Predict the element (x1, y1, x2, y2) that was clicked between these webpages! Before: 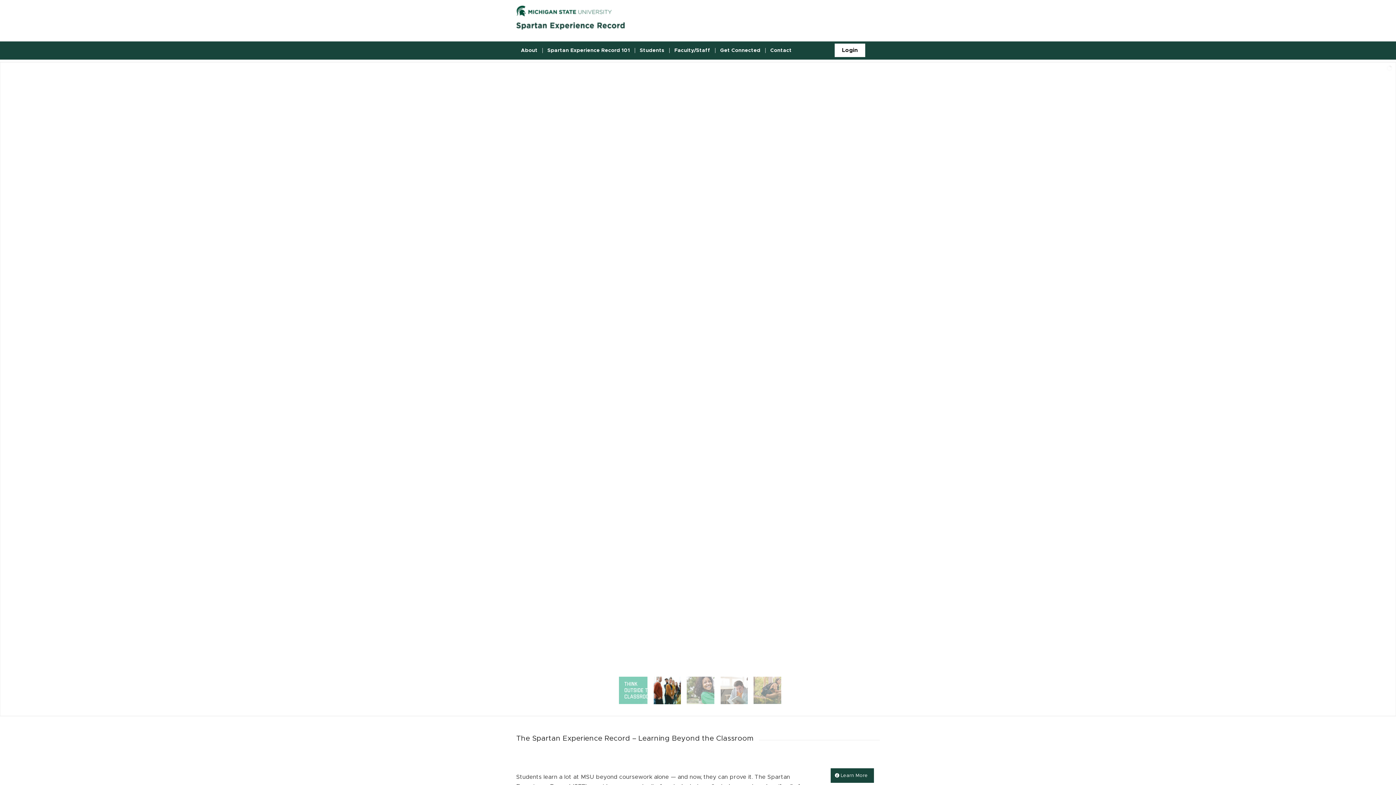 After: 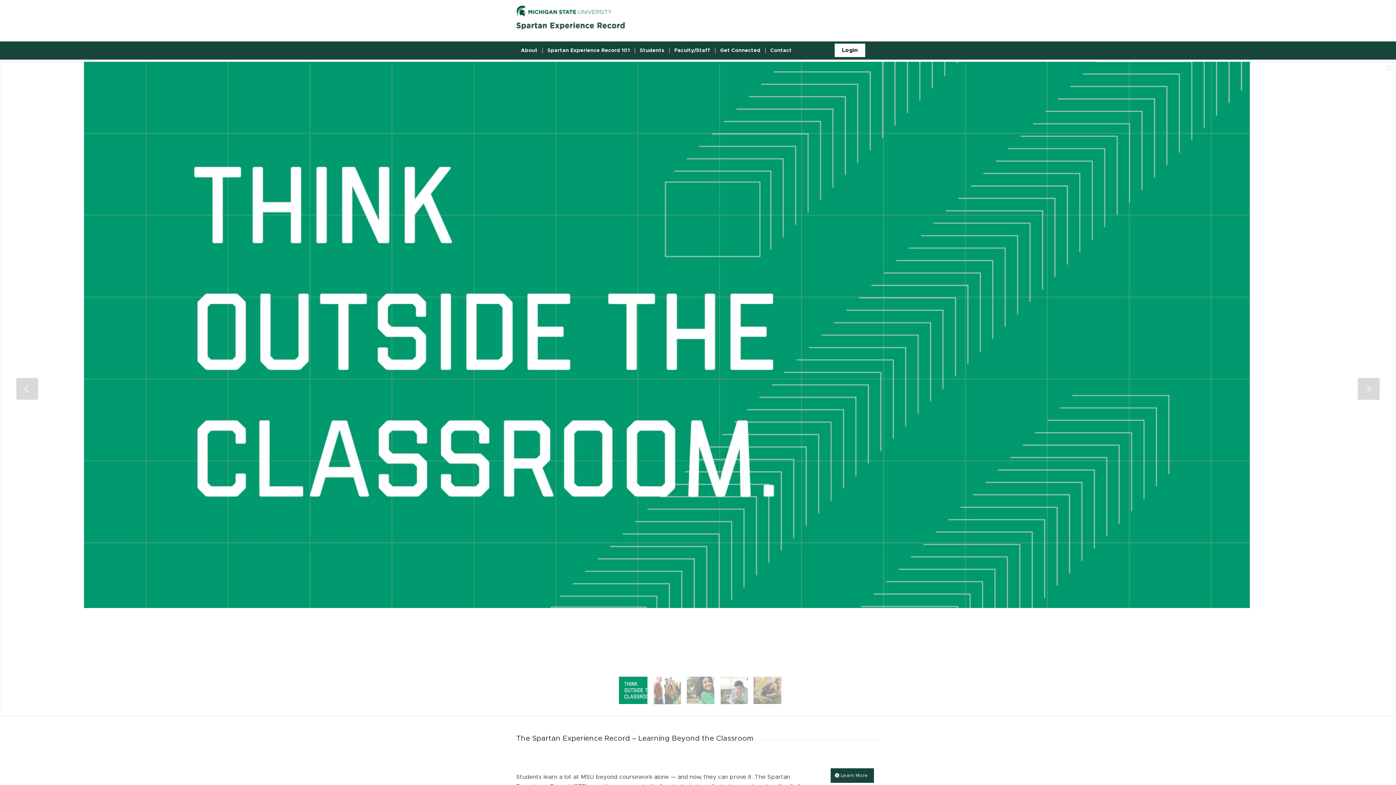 Action: label: jump to slide 1 bbox: (614, 677, 647, 709)